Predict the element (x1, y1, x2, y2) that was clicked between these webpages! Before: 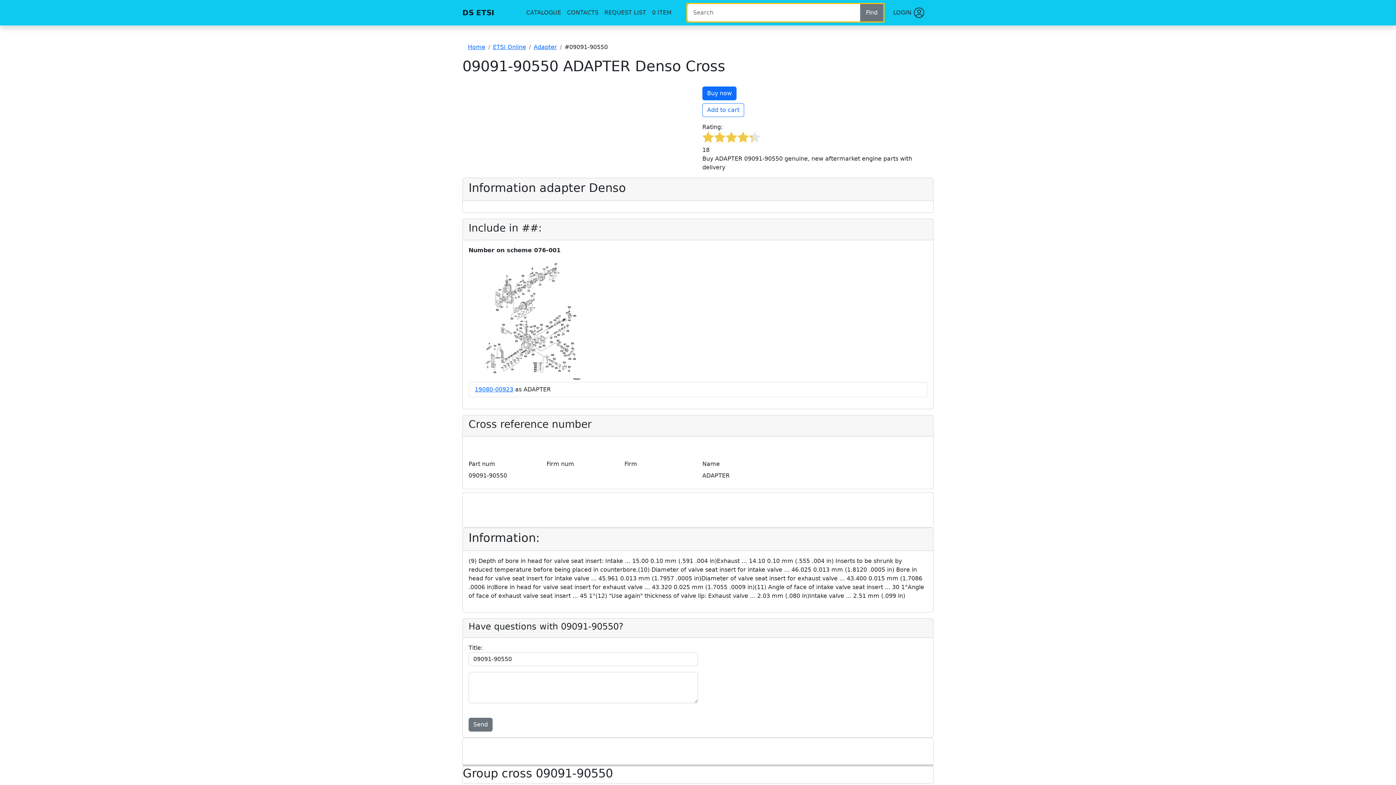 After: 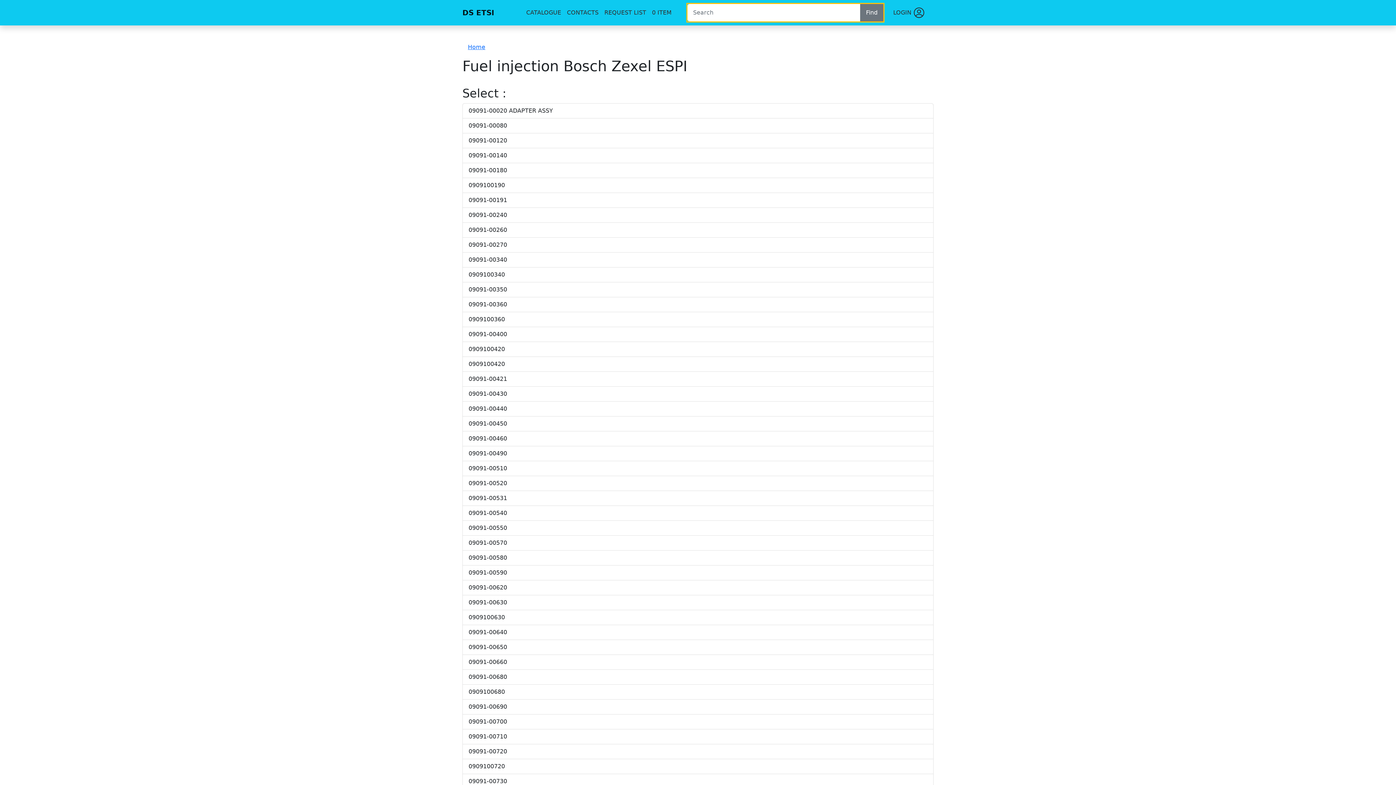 Action: label: Adapter bbox: (533, 43, 557, 50)